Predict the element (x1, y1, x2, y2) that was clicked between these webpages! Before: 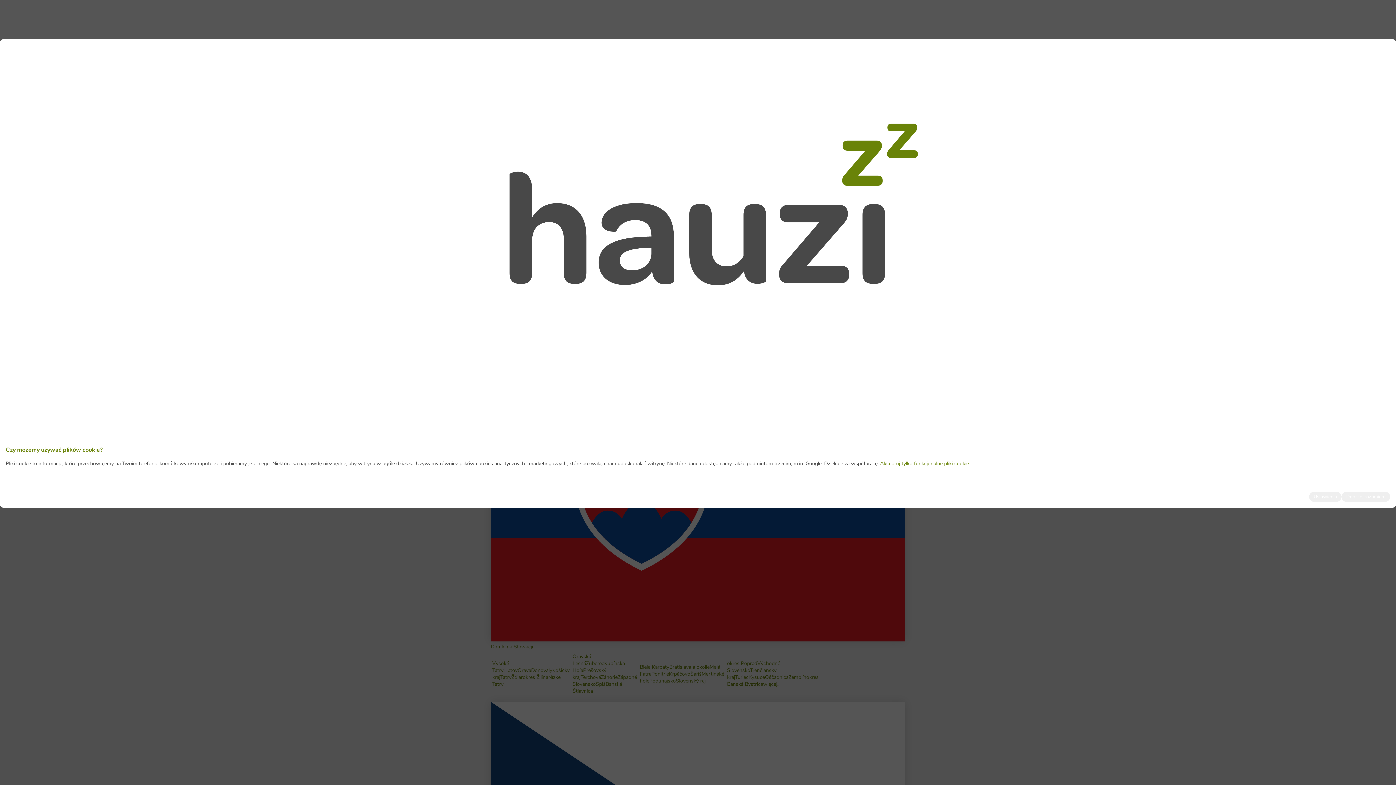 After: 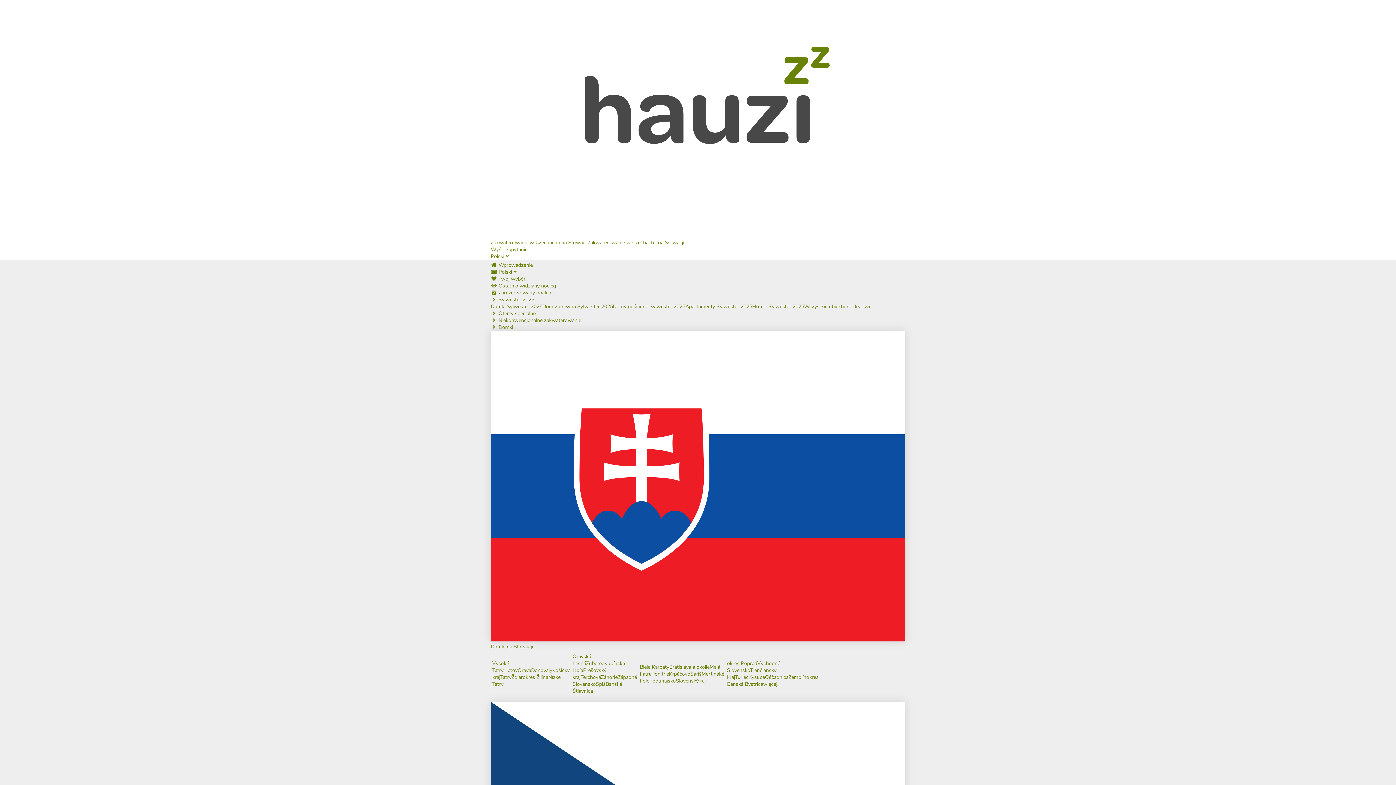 Action: label: Dobrze, rozumiem bbox: (1341, 491, 1390, 502)